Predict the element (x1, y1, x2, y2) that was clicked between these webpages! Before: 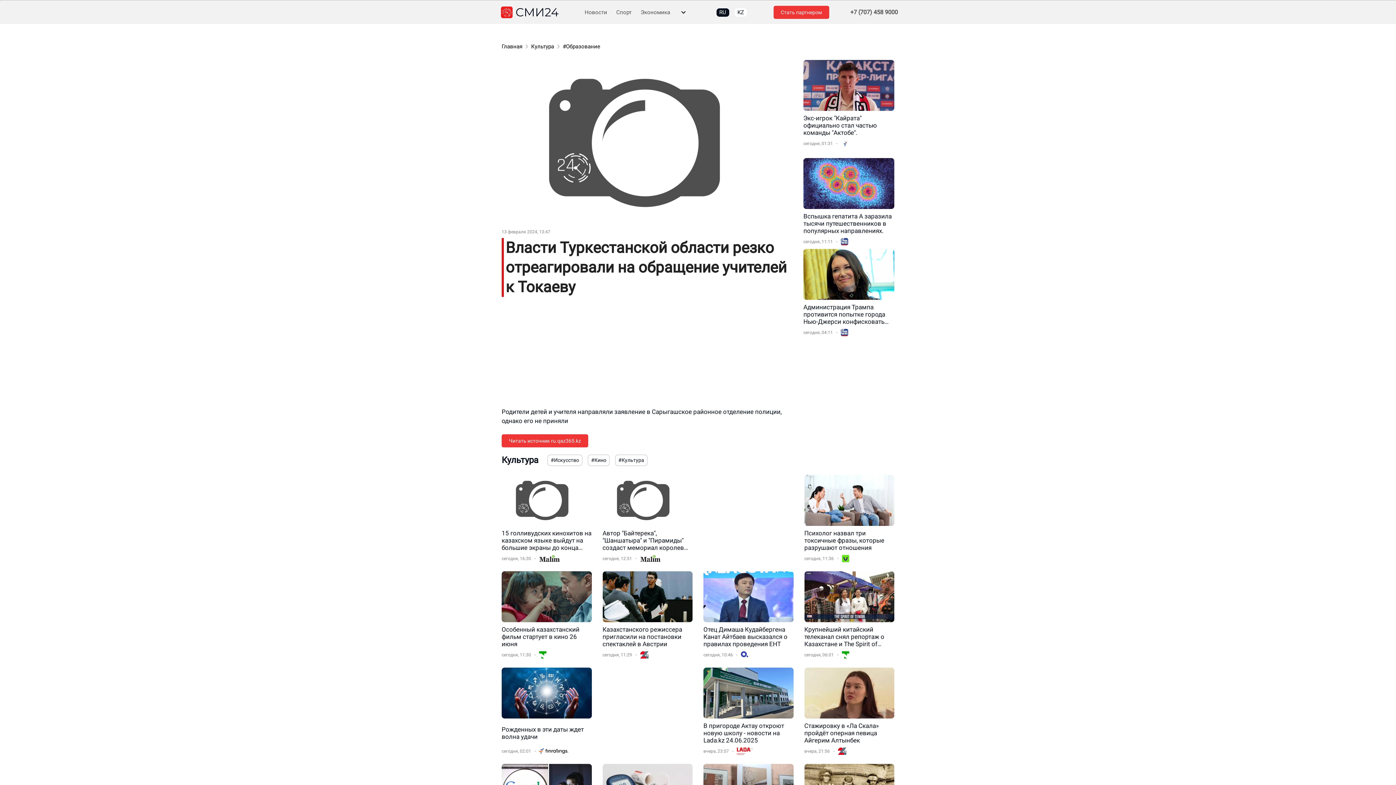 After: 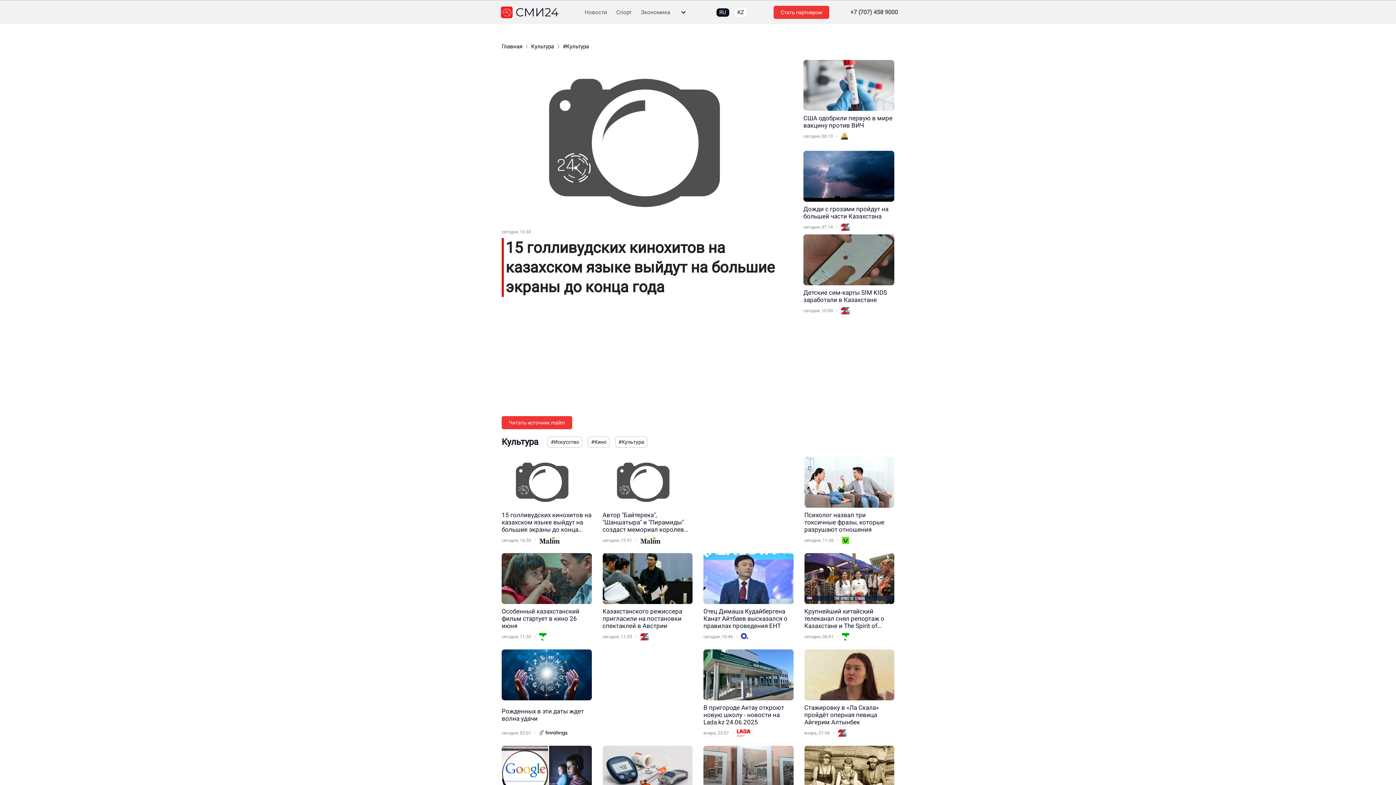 Action: bbox: (501, 475, 591, 566)